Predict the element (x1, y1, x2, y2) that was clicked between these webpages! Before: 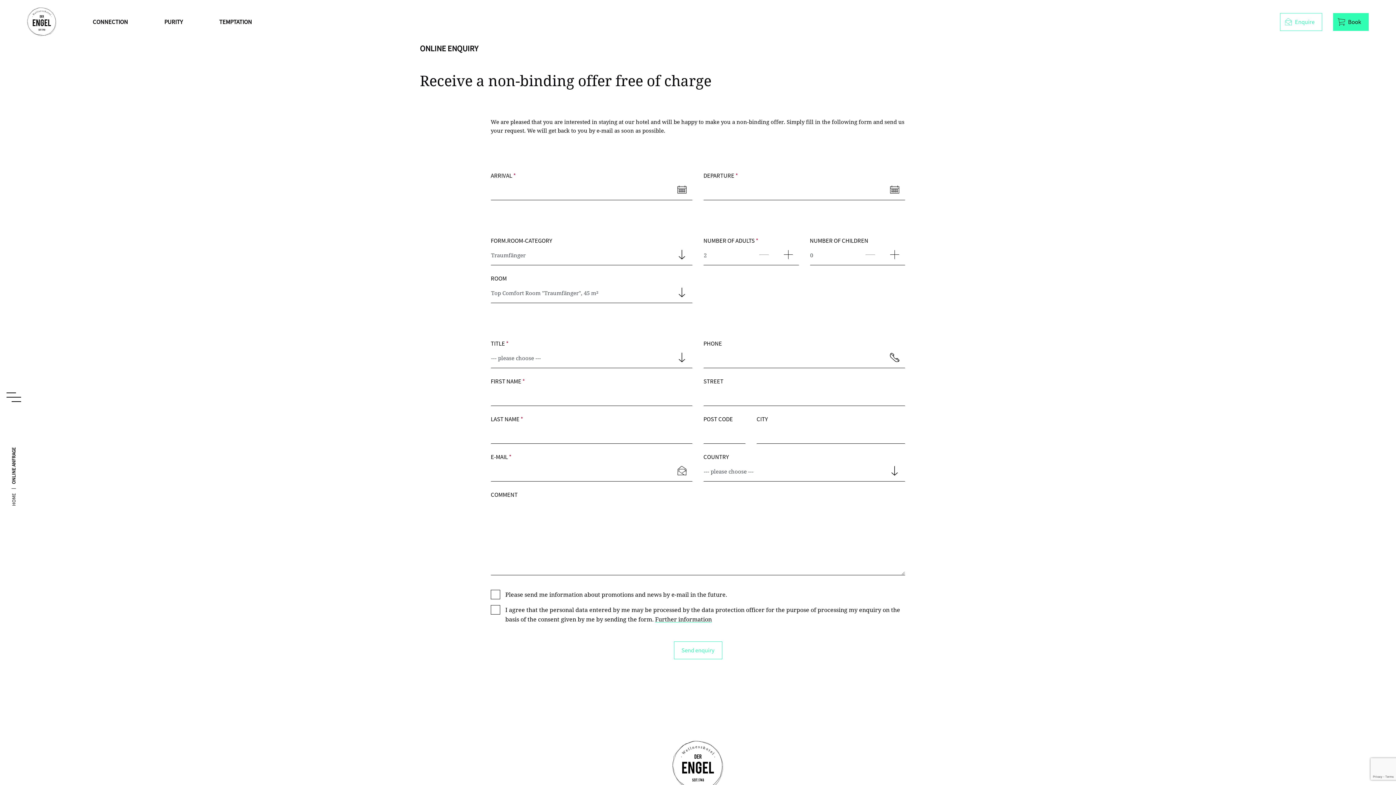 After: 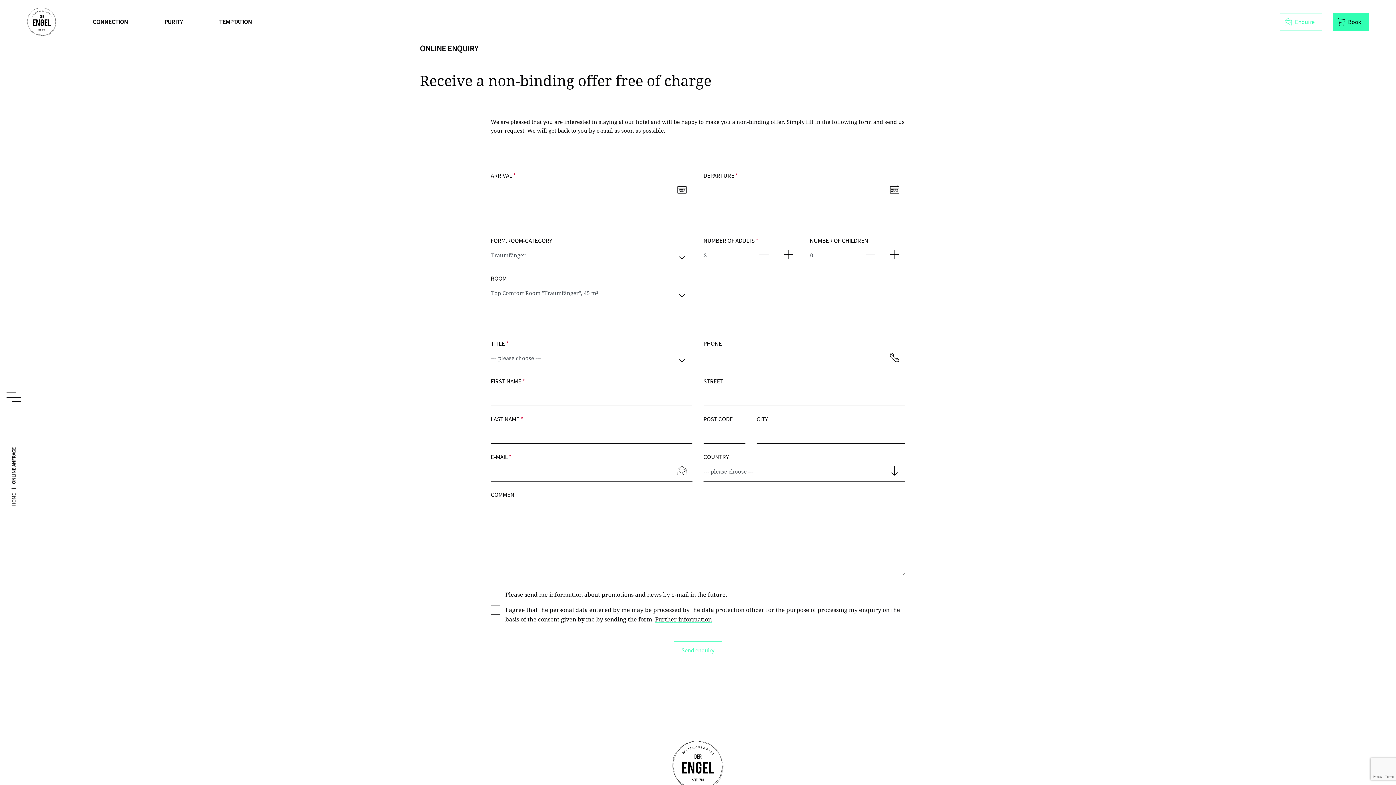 Action: bbox: (11, 447, 15, 484) label: ONLINE ANFRAGE